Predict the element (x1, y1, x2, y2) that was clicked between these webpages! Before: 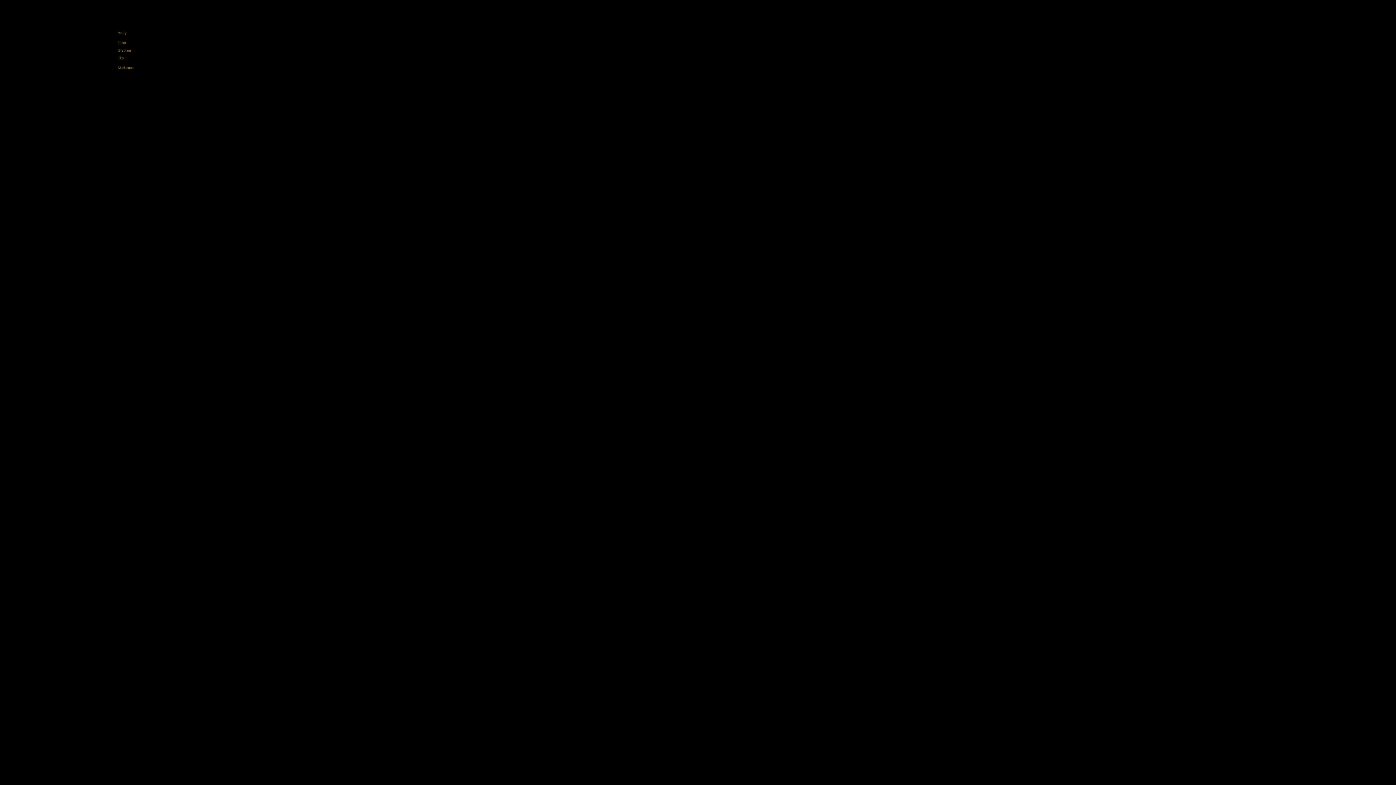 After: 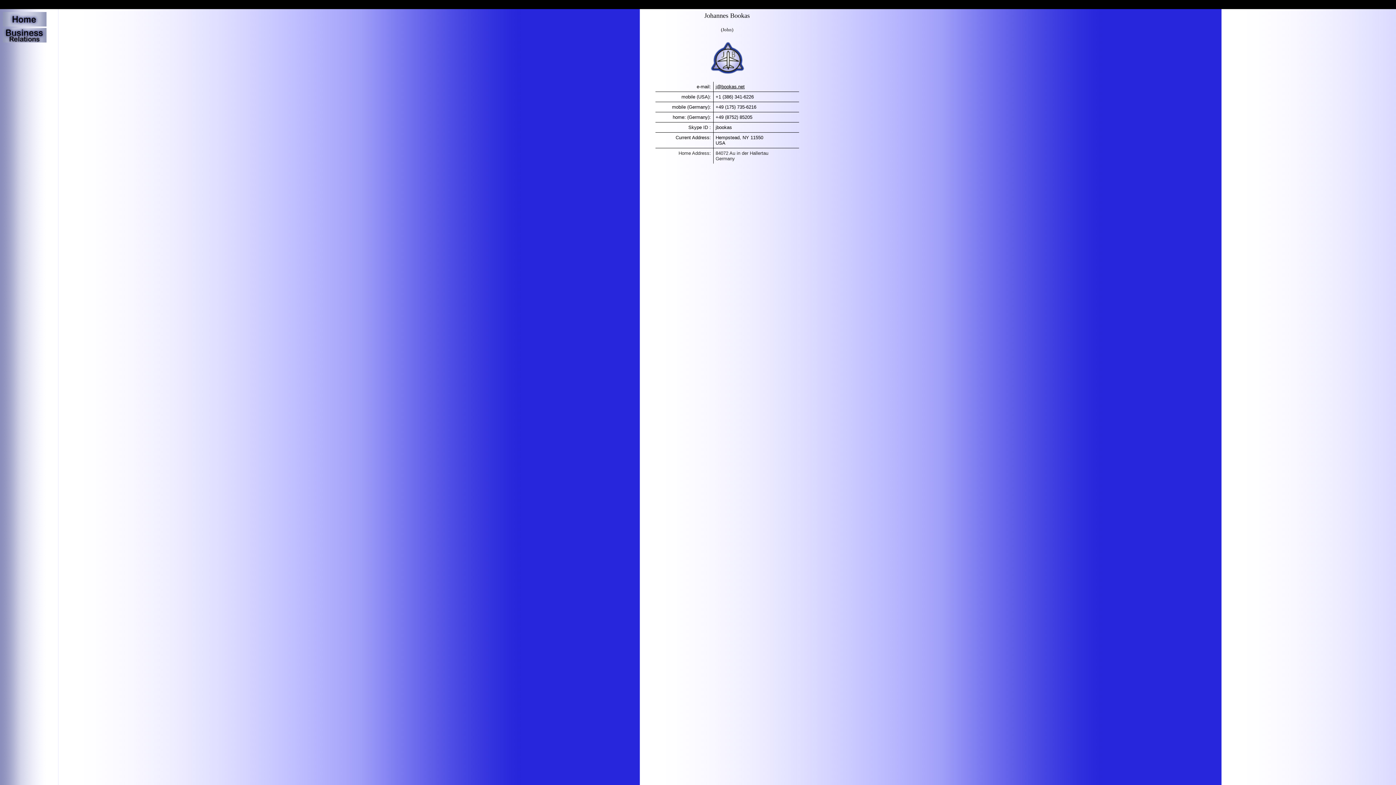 Action: label: John bbox: (117, 40, 126, 44)